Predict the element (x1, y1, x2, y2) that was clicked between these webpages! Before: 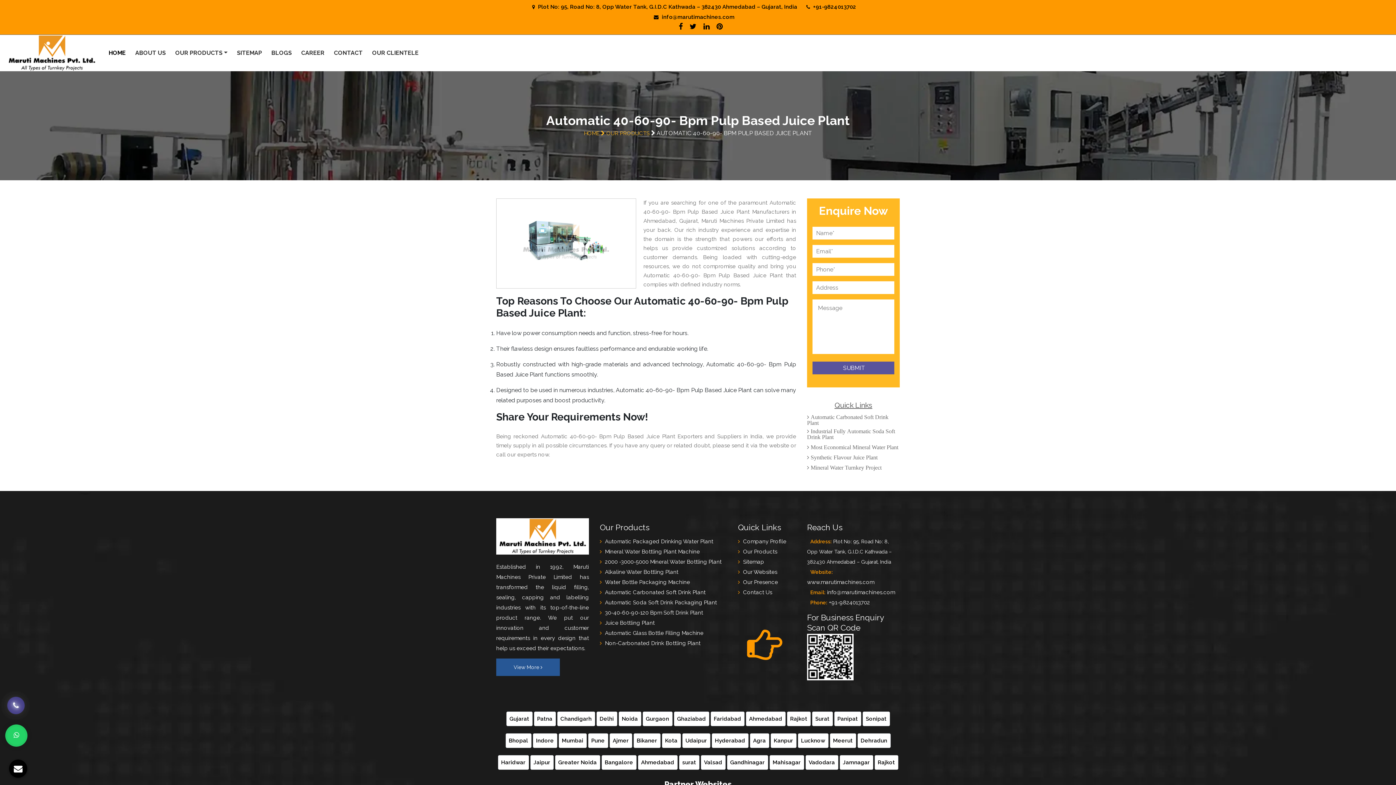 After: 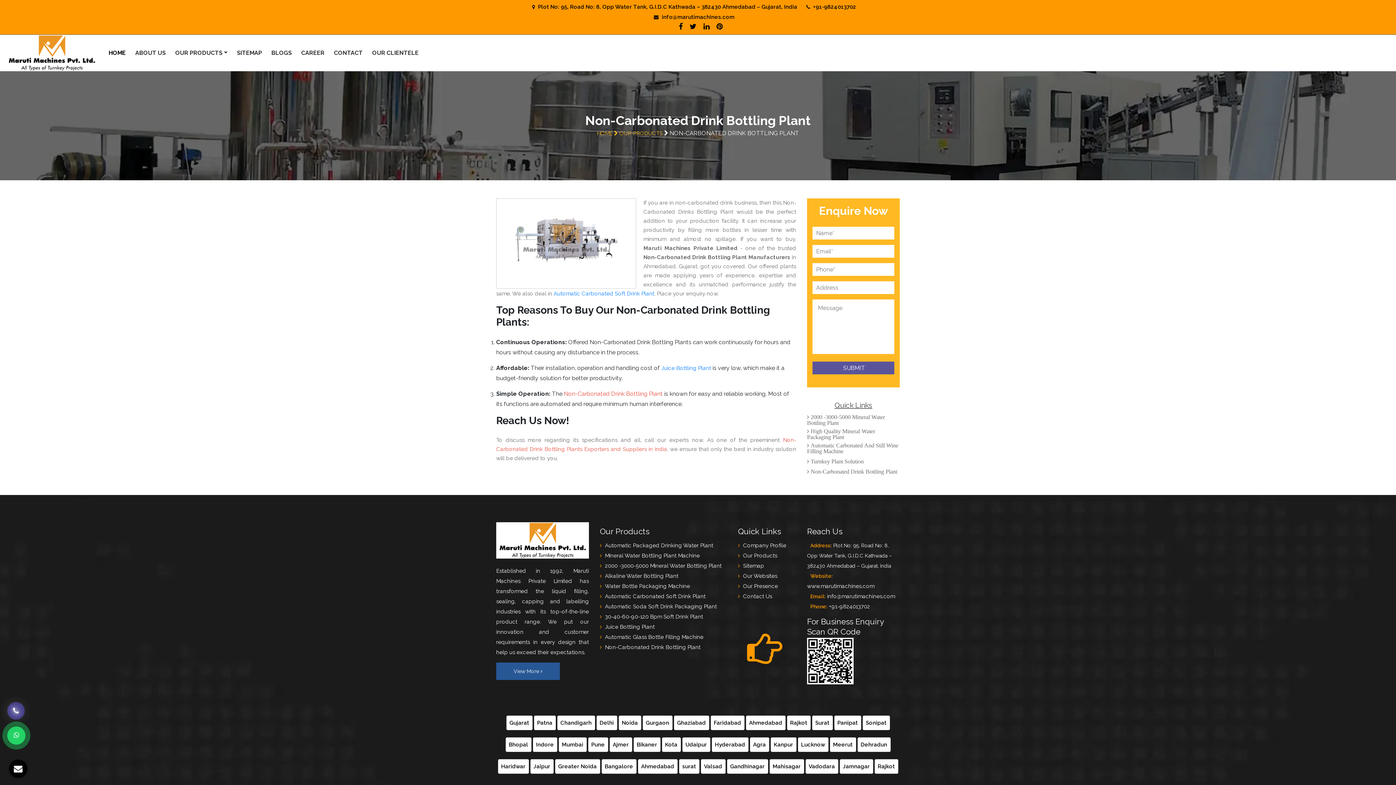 Action: bbox: (605, 638, 700, 648) label: Non-Carbonated Drink Bottling Plant